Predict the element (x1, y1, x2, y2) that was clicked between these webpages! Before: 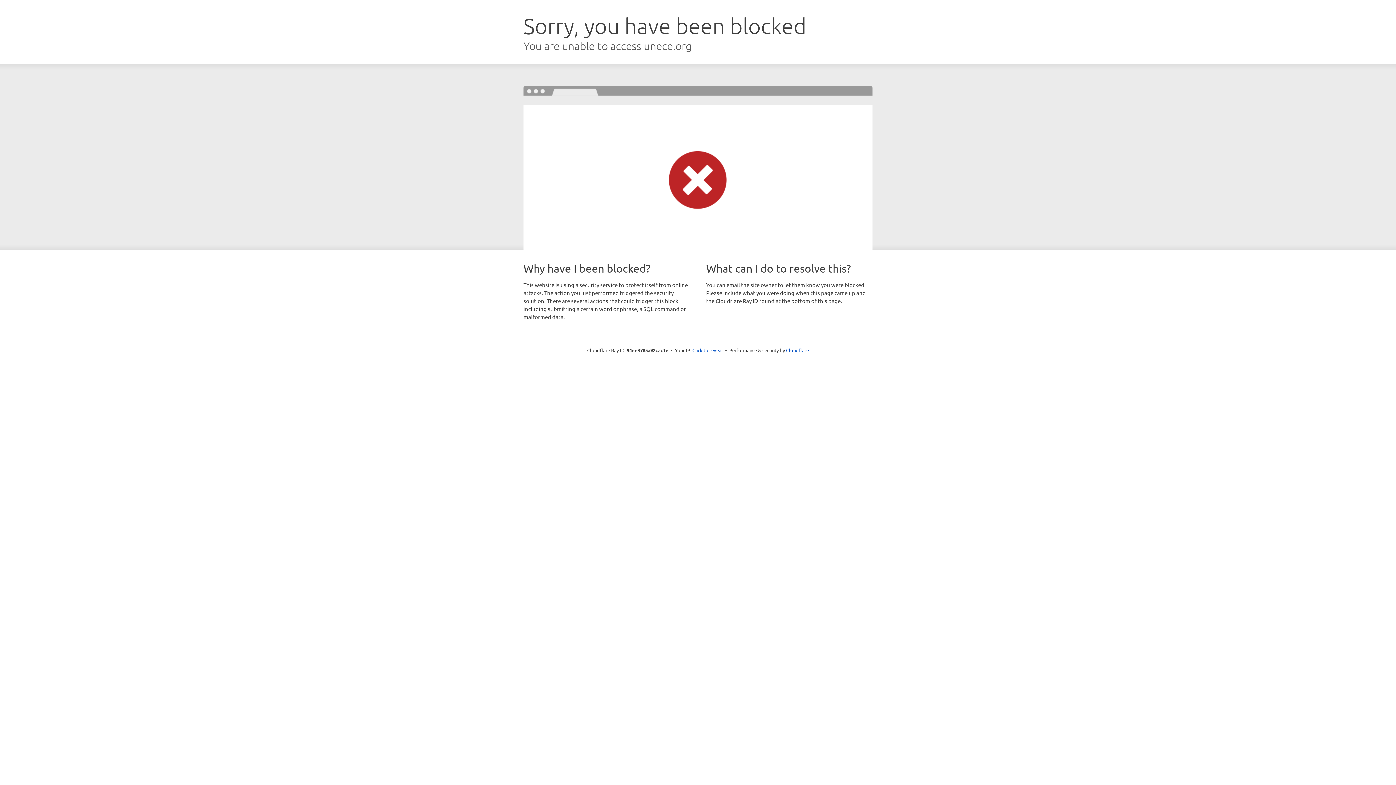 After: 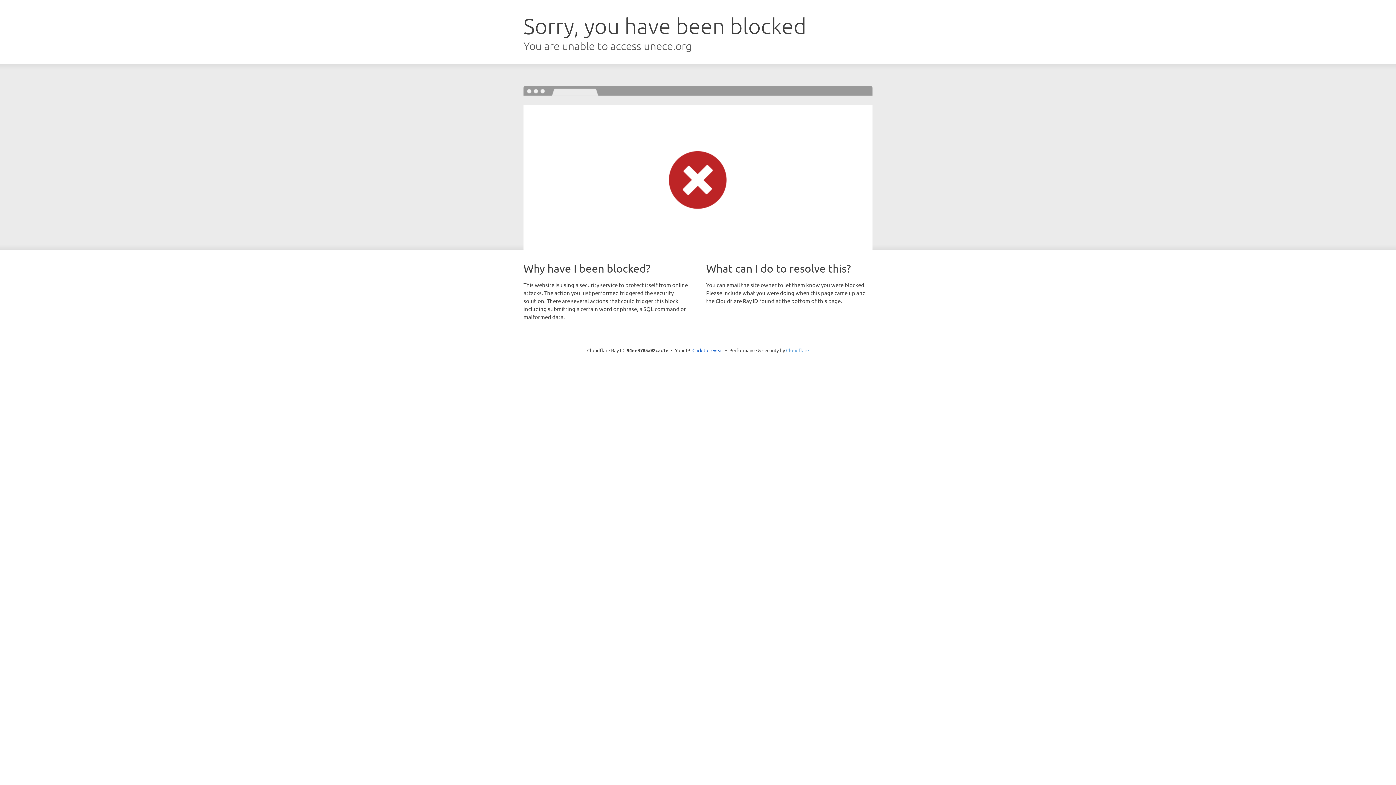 Action: label: Cloudflare bbox: (786, 347, 809, 353)